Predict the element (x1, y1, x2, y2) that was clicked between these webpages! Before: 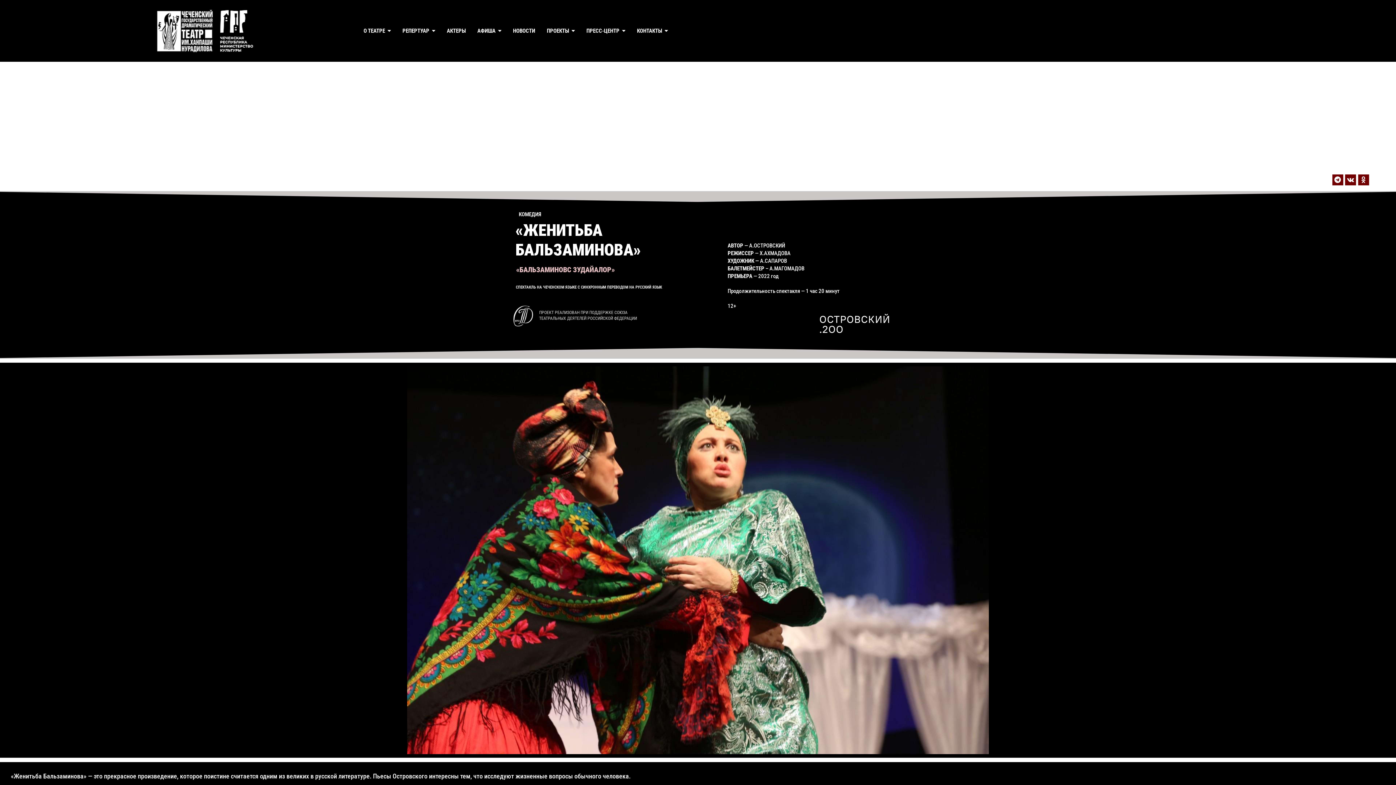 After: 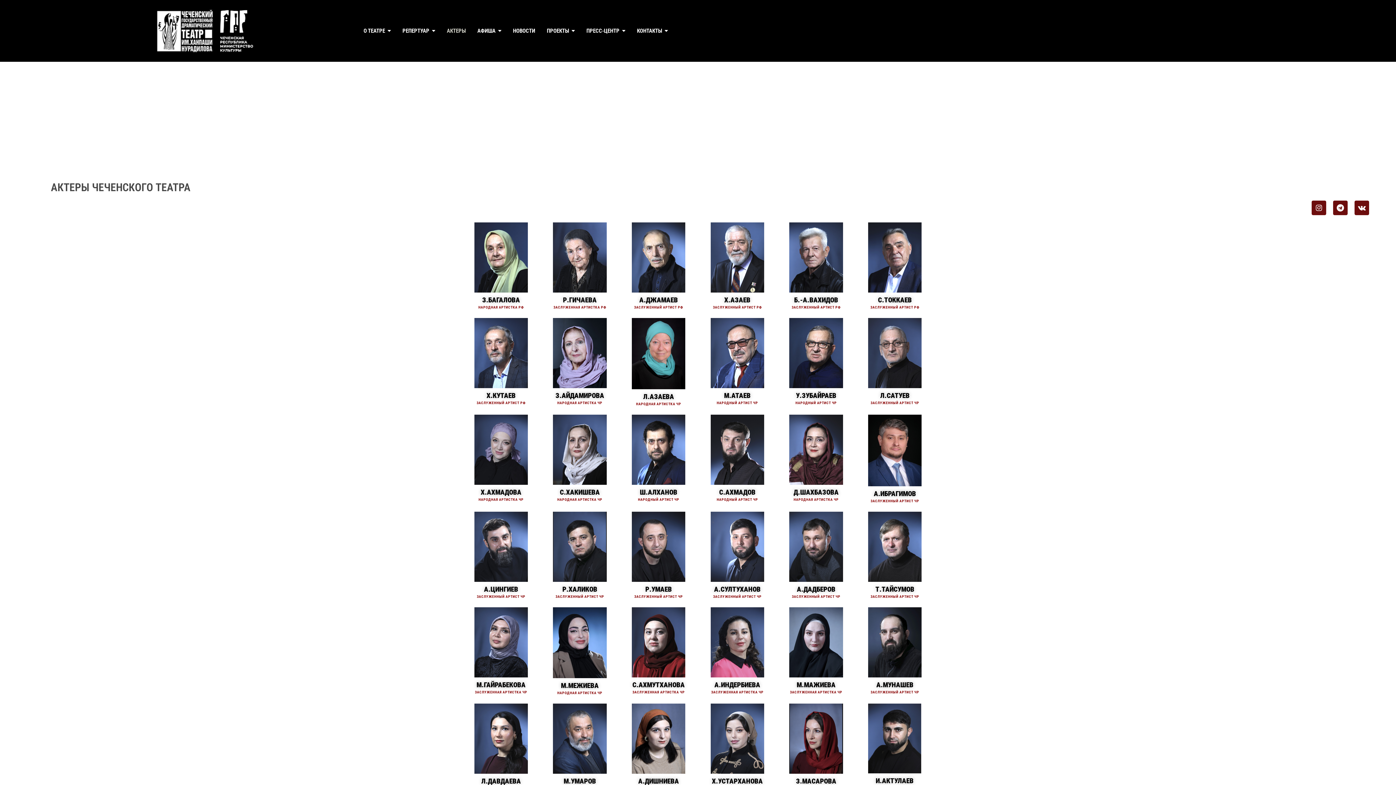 Action: label: АКТЕРЫ bbox: (443, 25, 469, 36)